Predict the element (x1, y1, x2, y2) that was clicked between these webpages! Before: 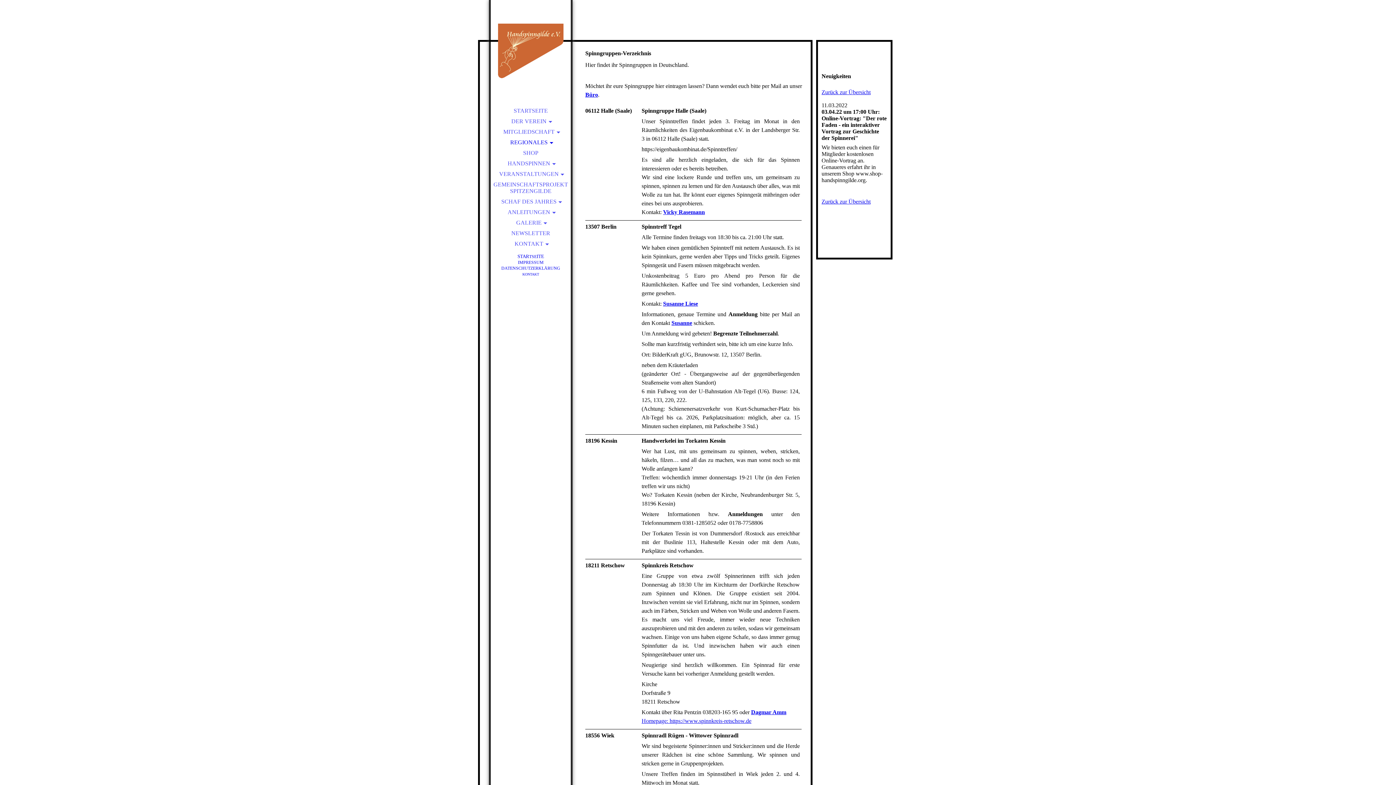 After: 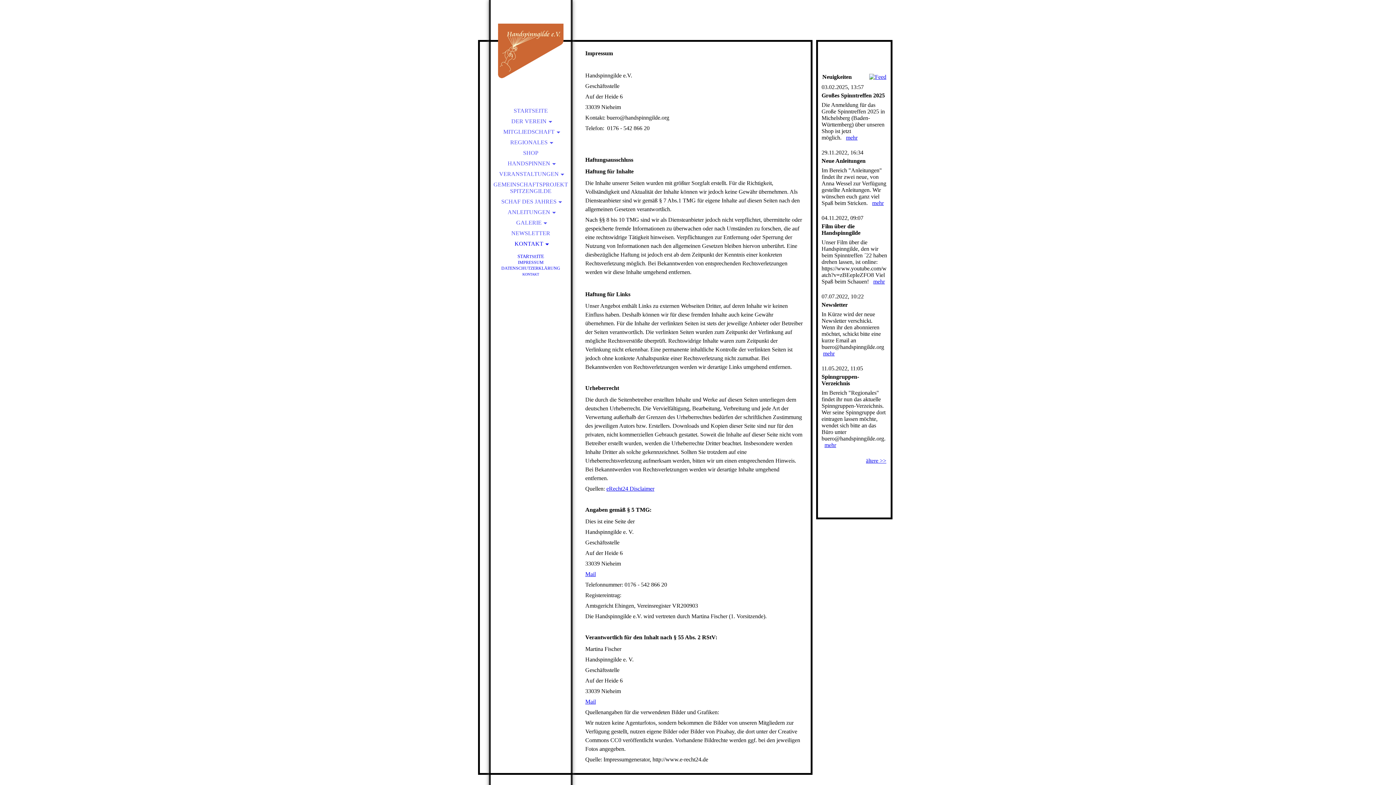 Action: bbox: (518, 260, 543, 265) label: IMPRESSUM